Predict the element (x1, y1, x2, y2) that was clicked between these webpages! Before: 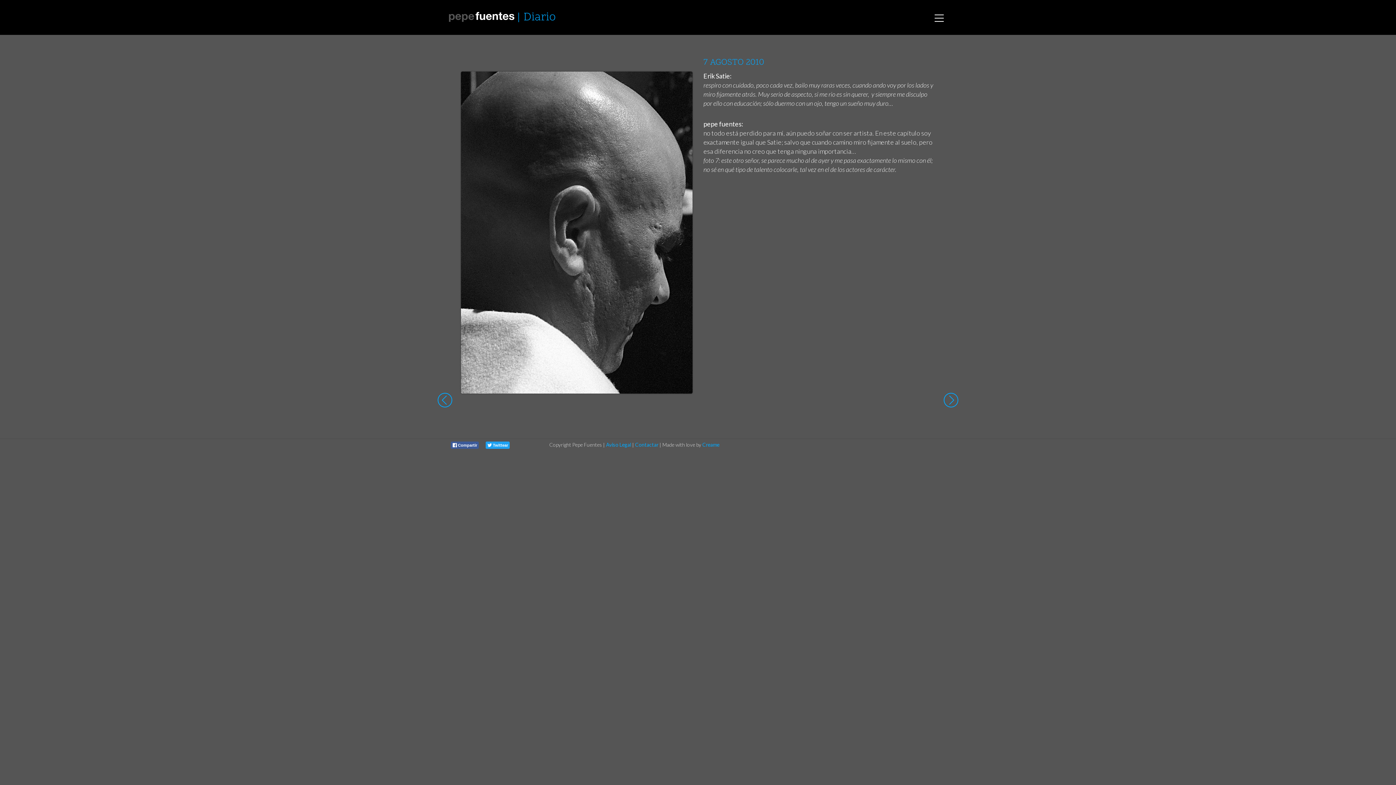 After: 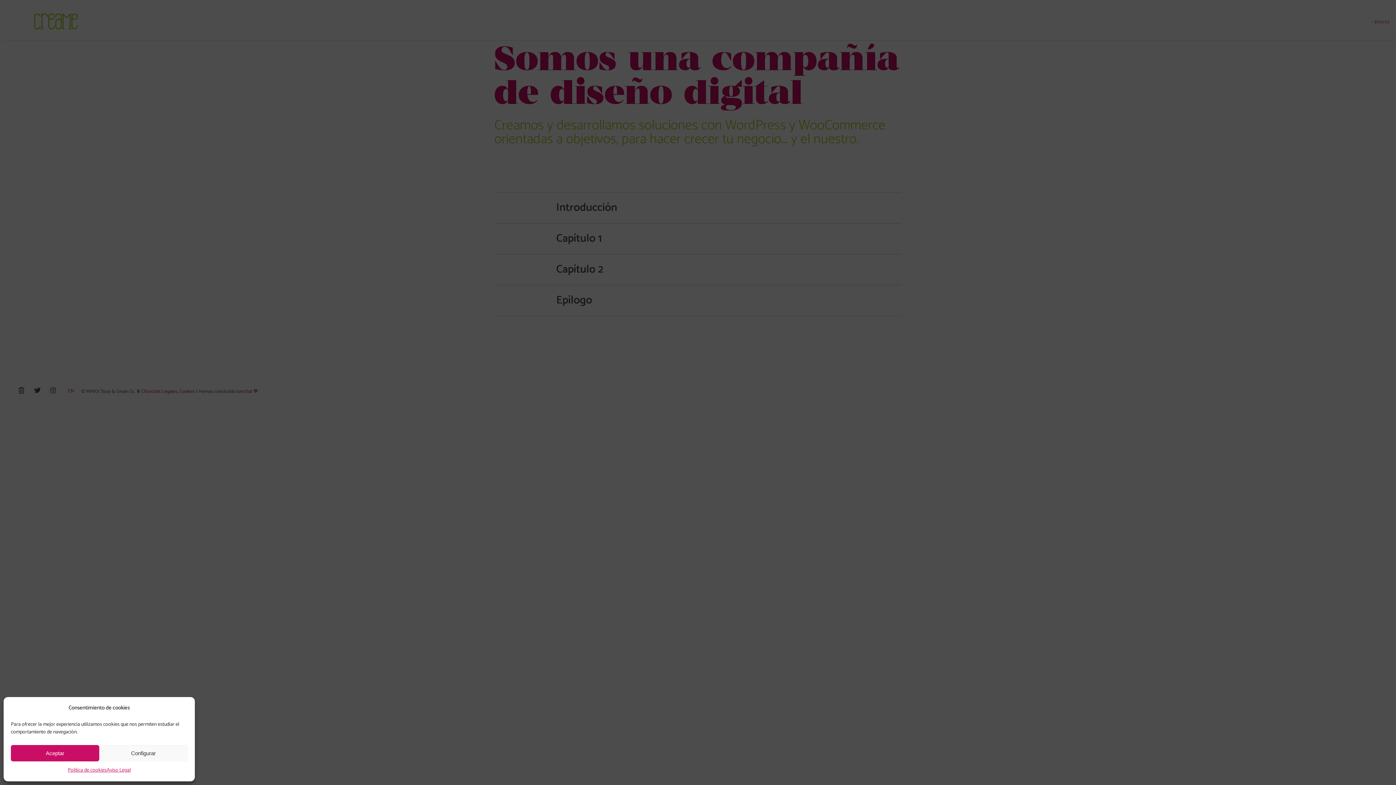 Action: label: Creame bbox: (702, 441, 719, 447)